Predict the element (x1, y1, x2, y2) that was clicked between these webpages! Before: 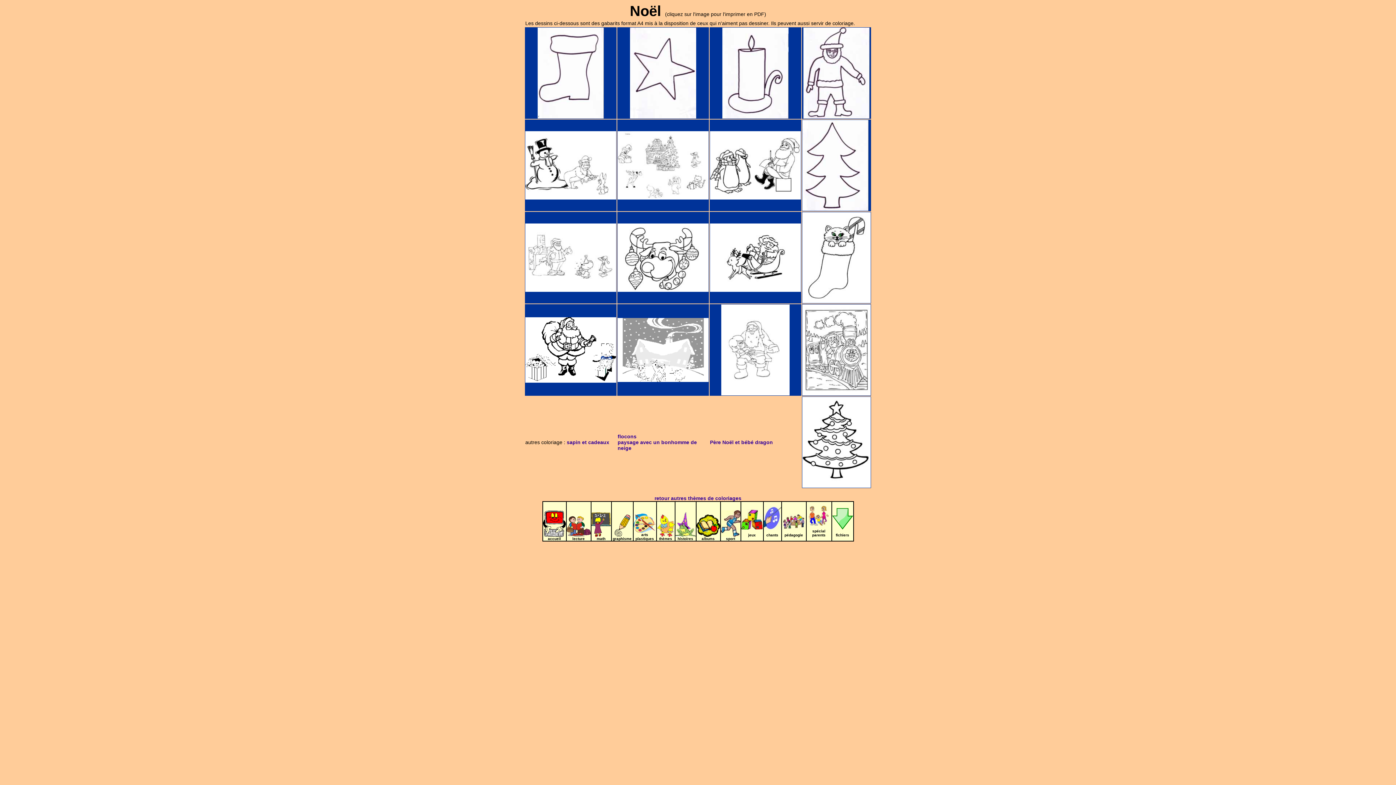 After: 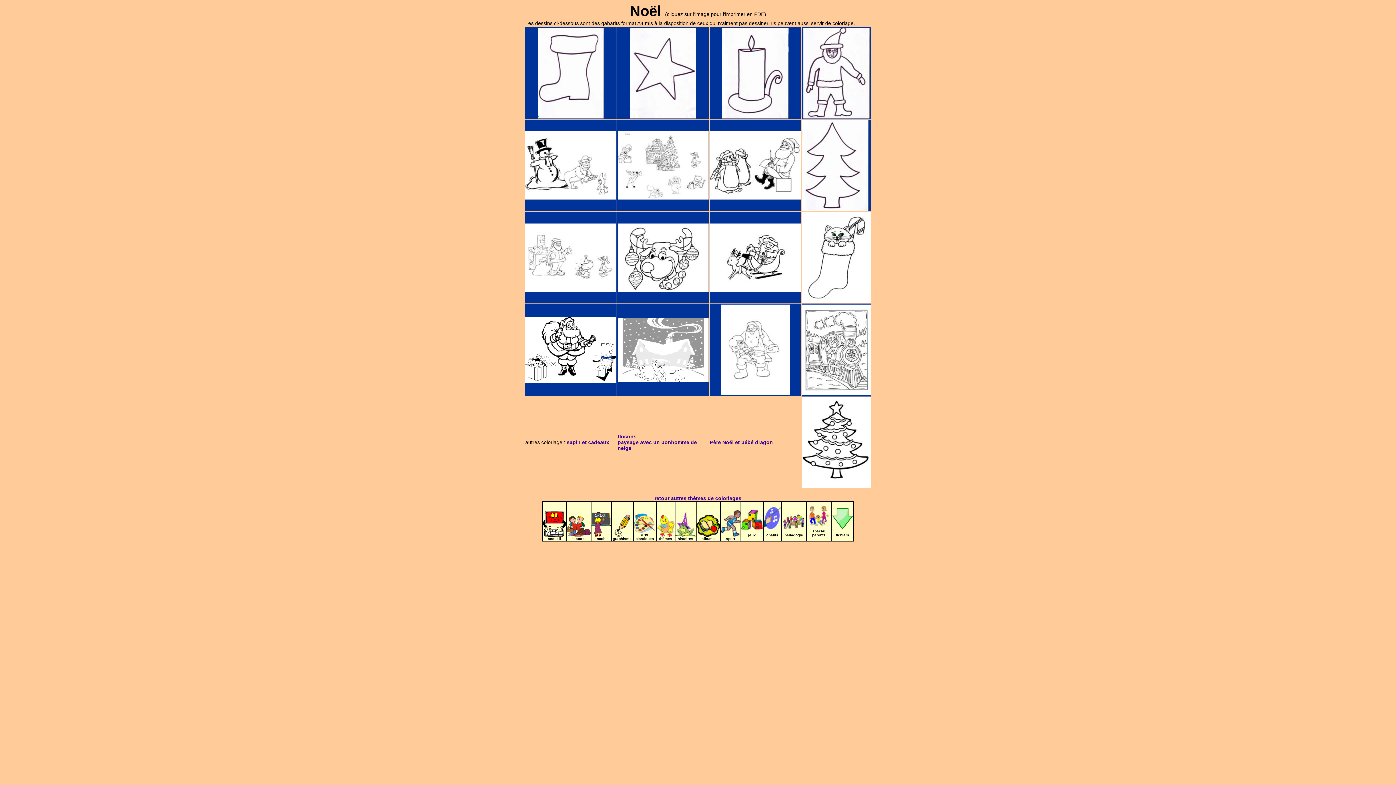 Action: bbox: (721, 390, 789, 396)